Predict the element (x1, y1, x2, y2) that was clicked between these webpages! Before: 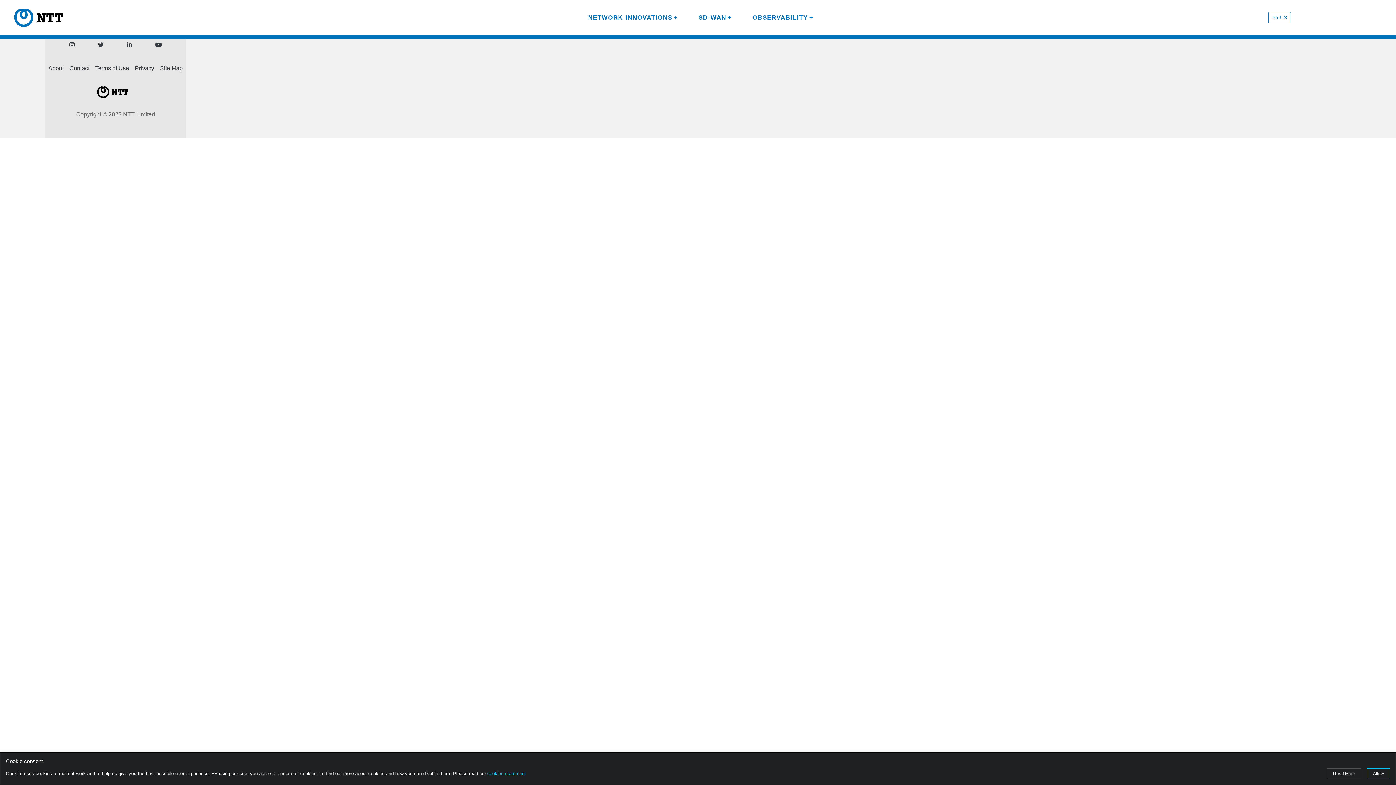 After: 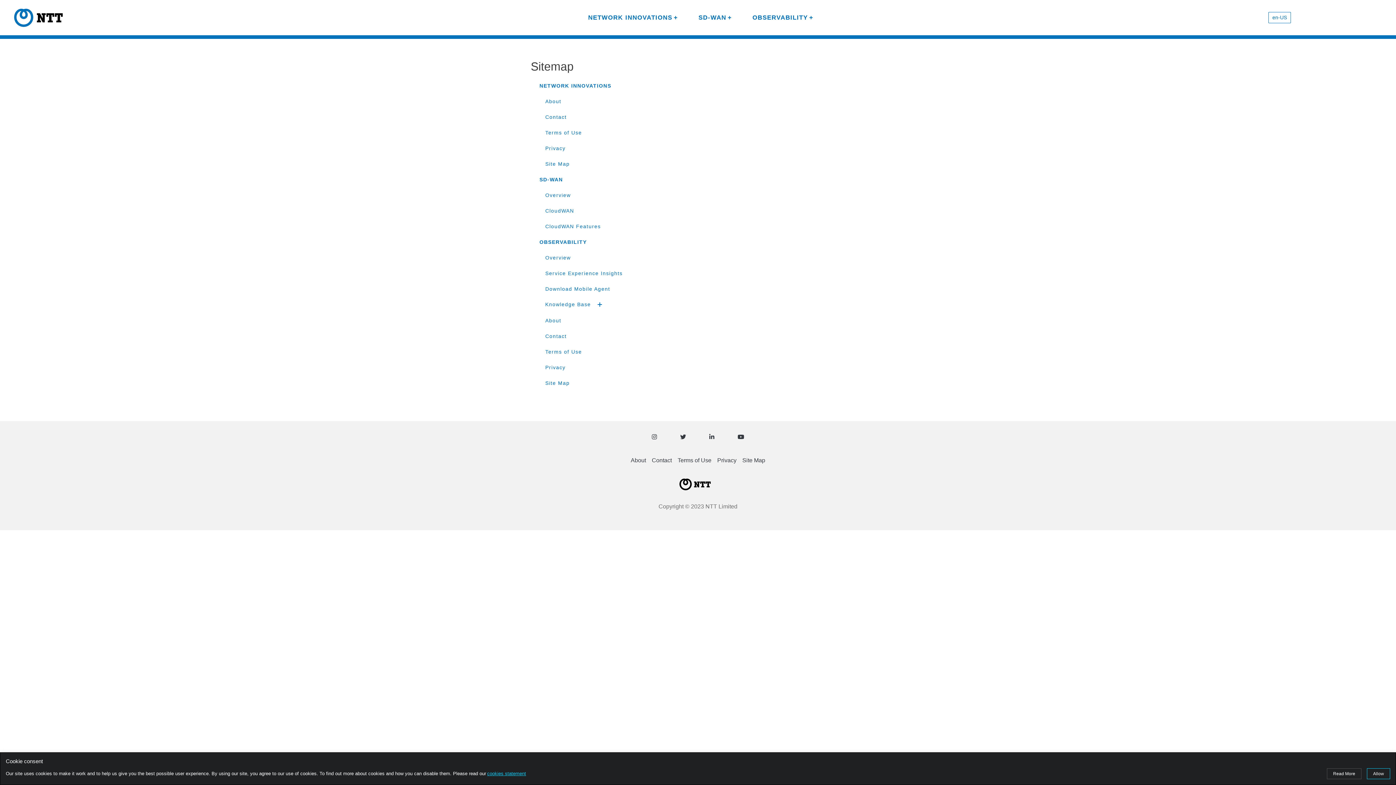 Action: bbox: (157, 61, 185, 75) label: Site Map